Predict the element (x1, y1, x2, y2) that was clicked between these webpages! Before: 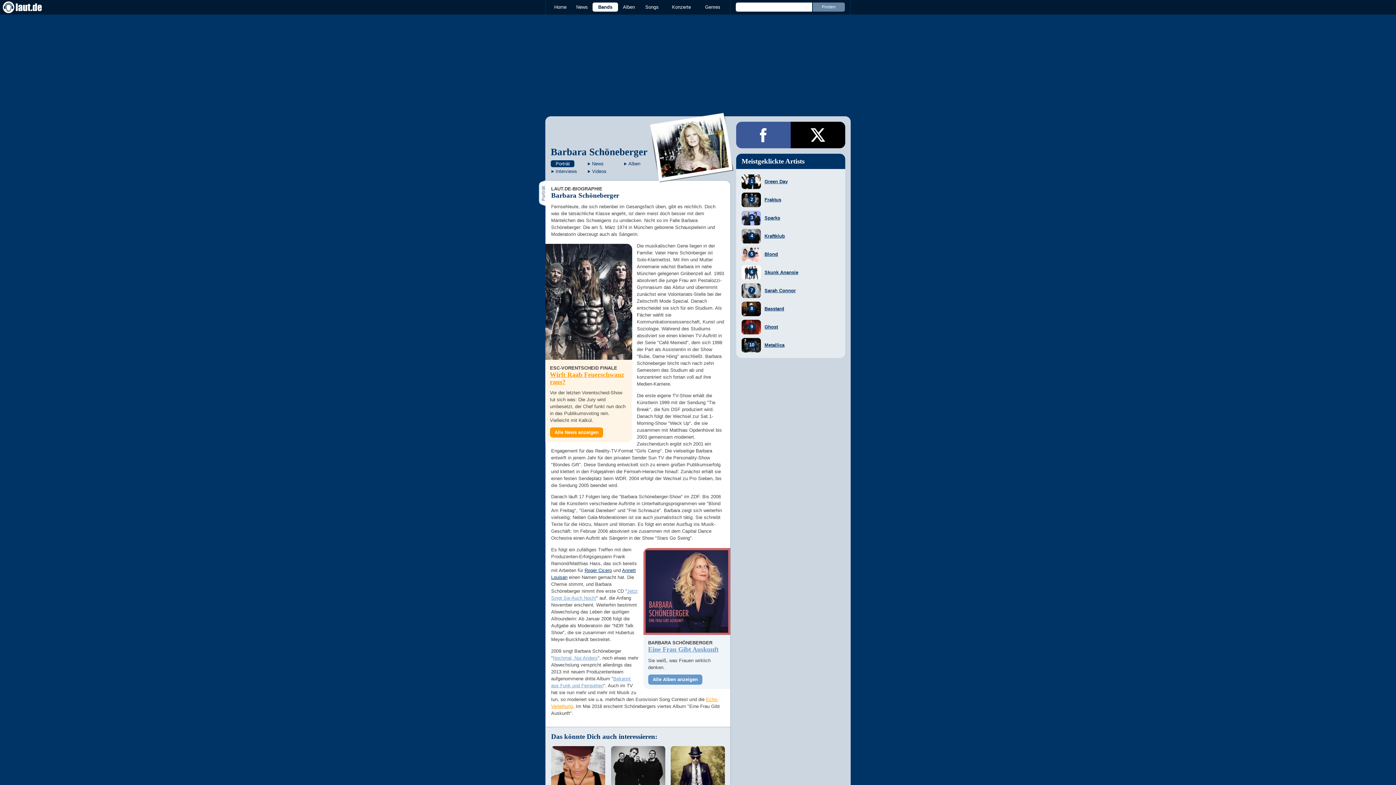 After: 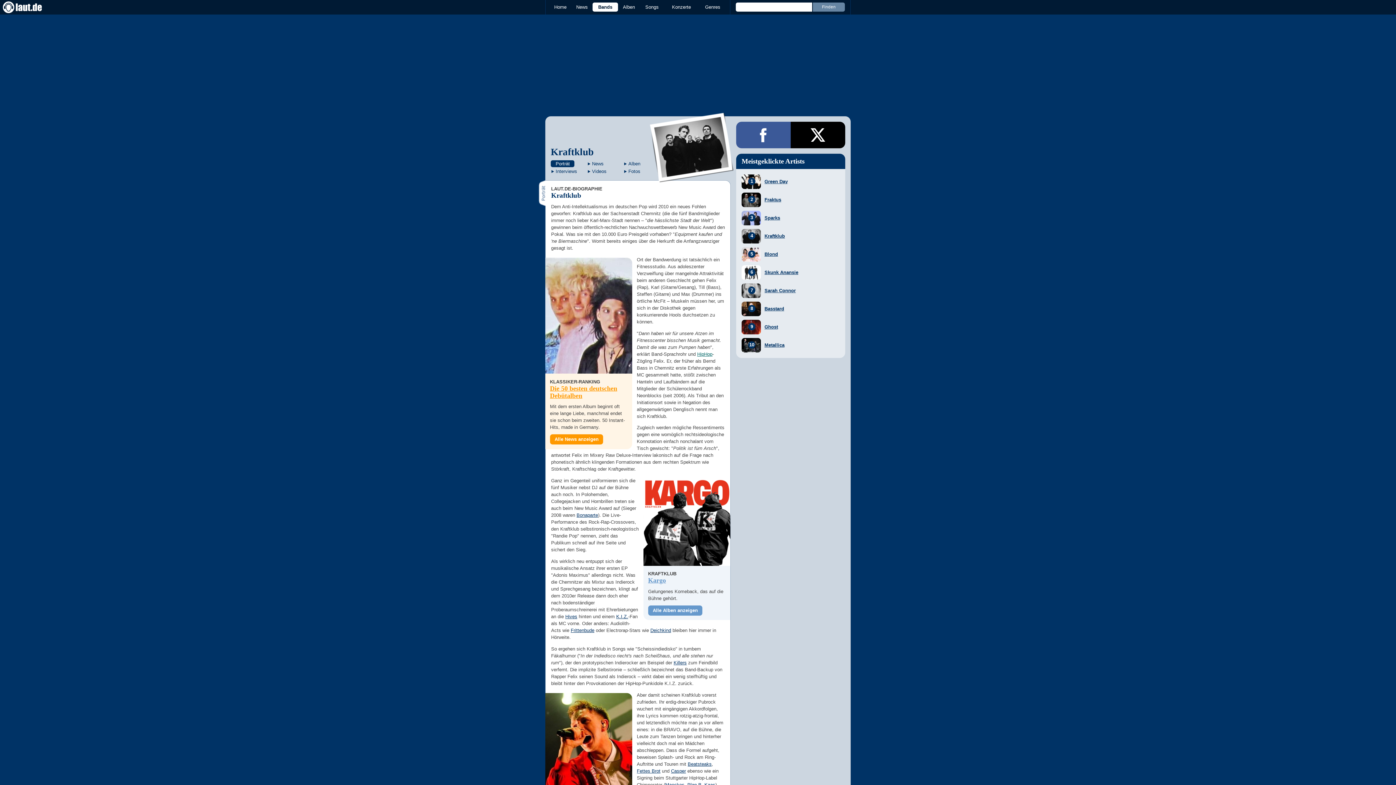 Action: label: Kraftklub bbox: (611, 746, 665, 797)